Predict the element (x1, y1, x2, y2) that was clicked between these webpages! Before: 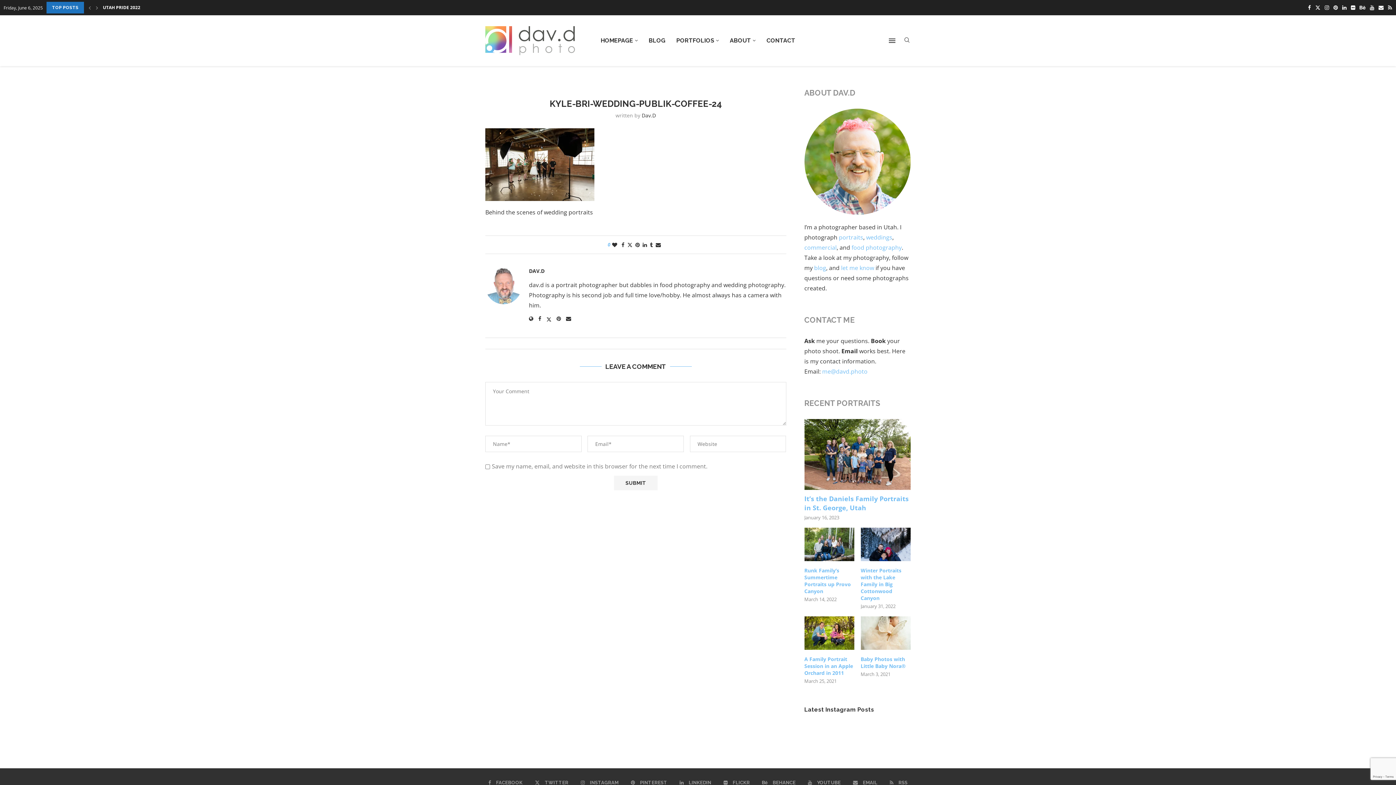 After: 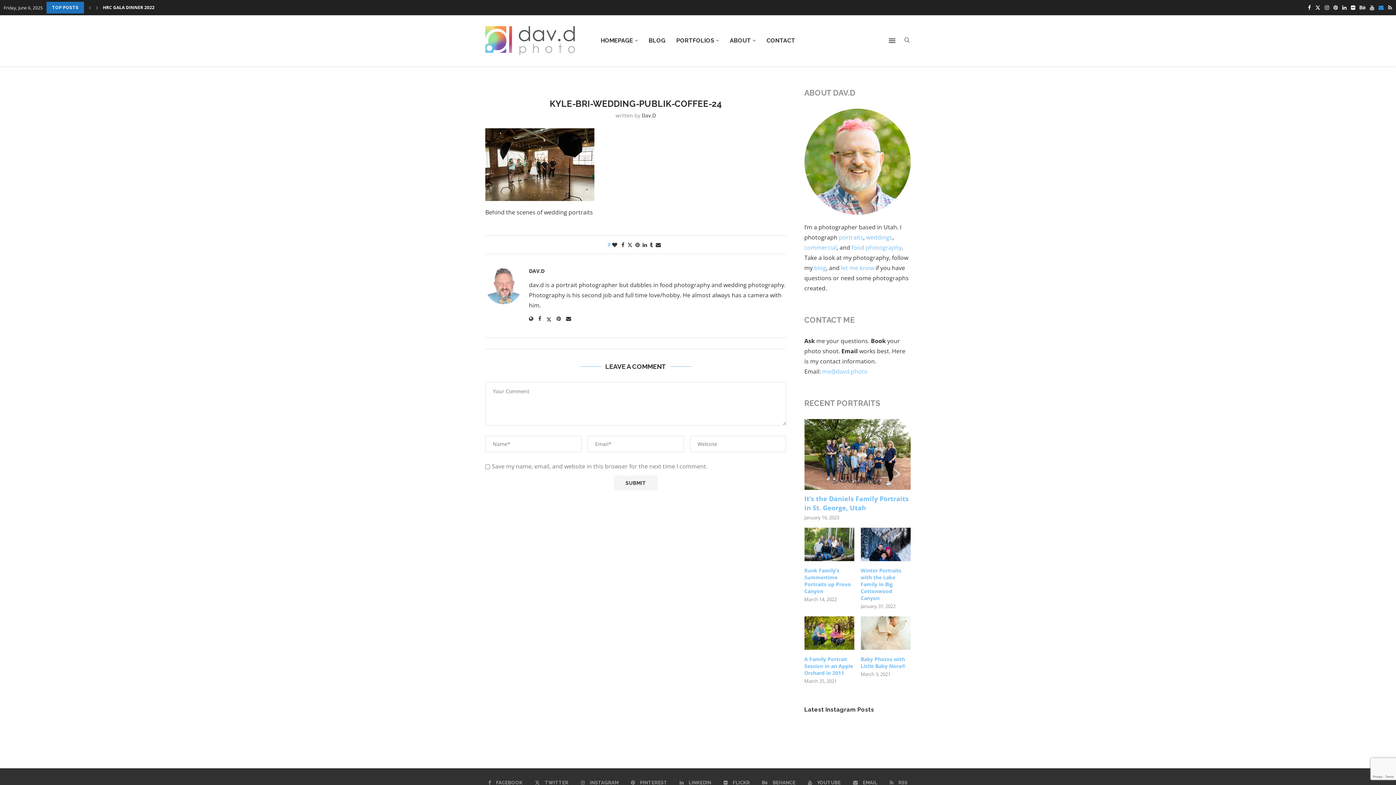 Action: label: Email bbox: (1378, 4, 1384, 10)